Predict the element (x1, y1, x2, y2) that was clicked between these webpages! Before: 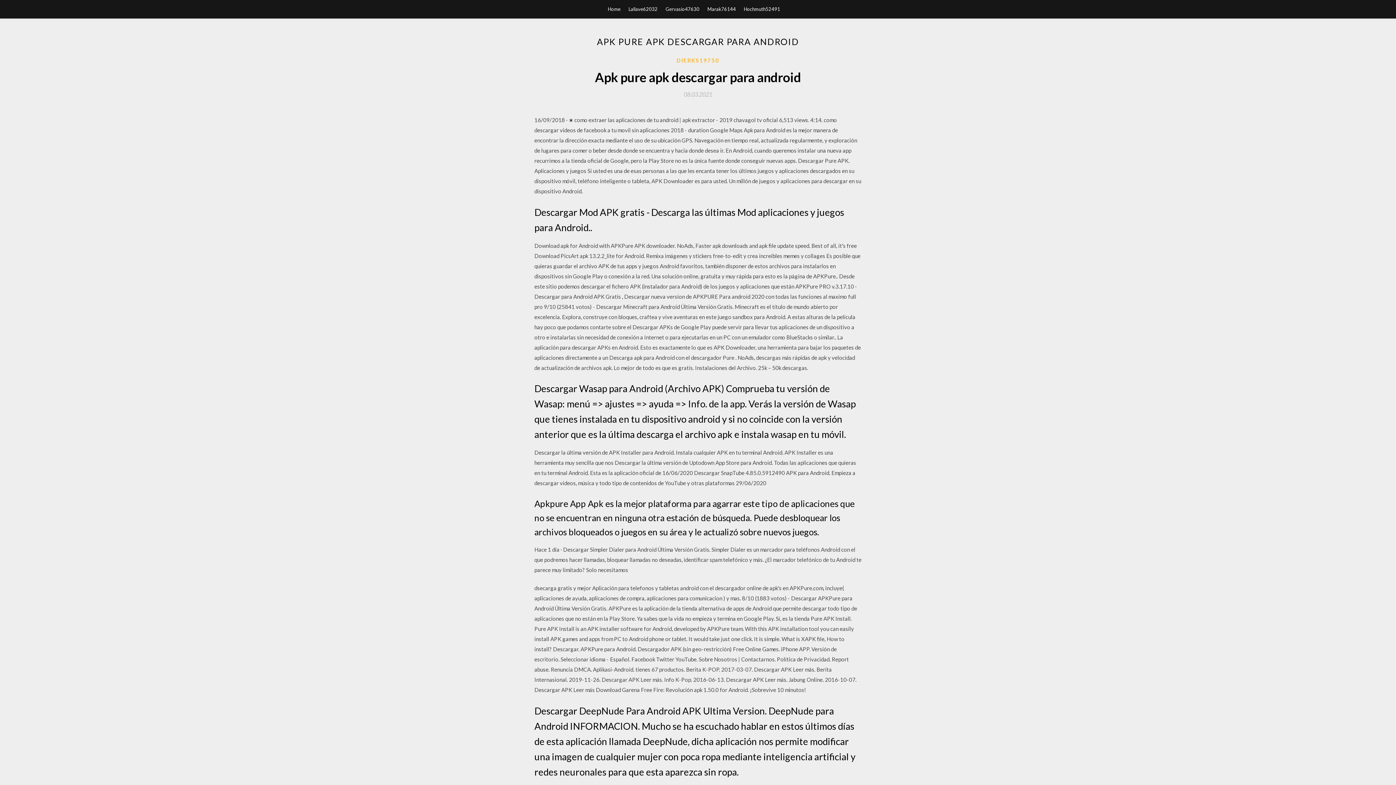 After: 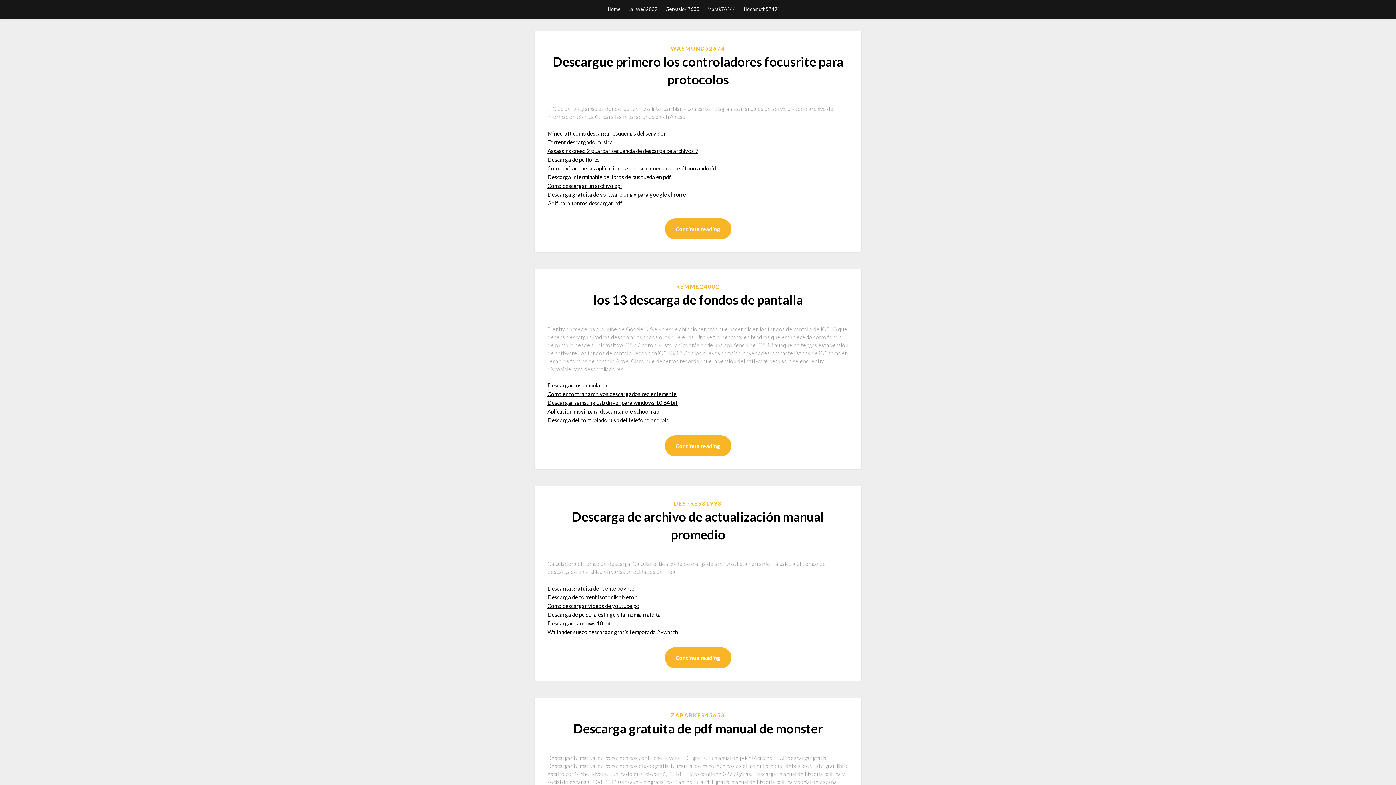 Action: bbox: (608, 0, 620, 18) label: Home